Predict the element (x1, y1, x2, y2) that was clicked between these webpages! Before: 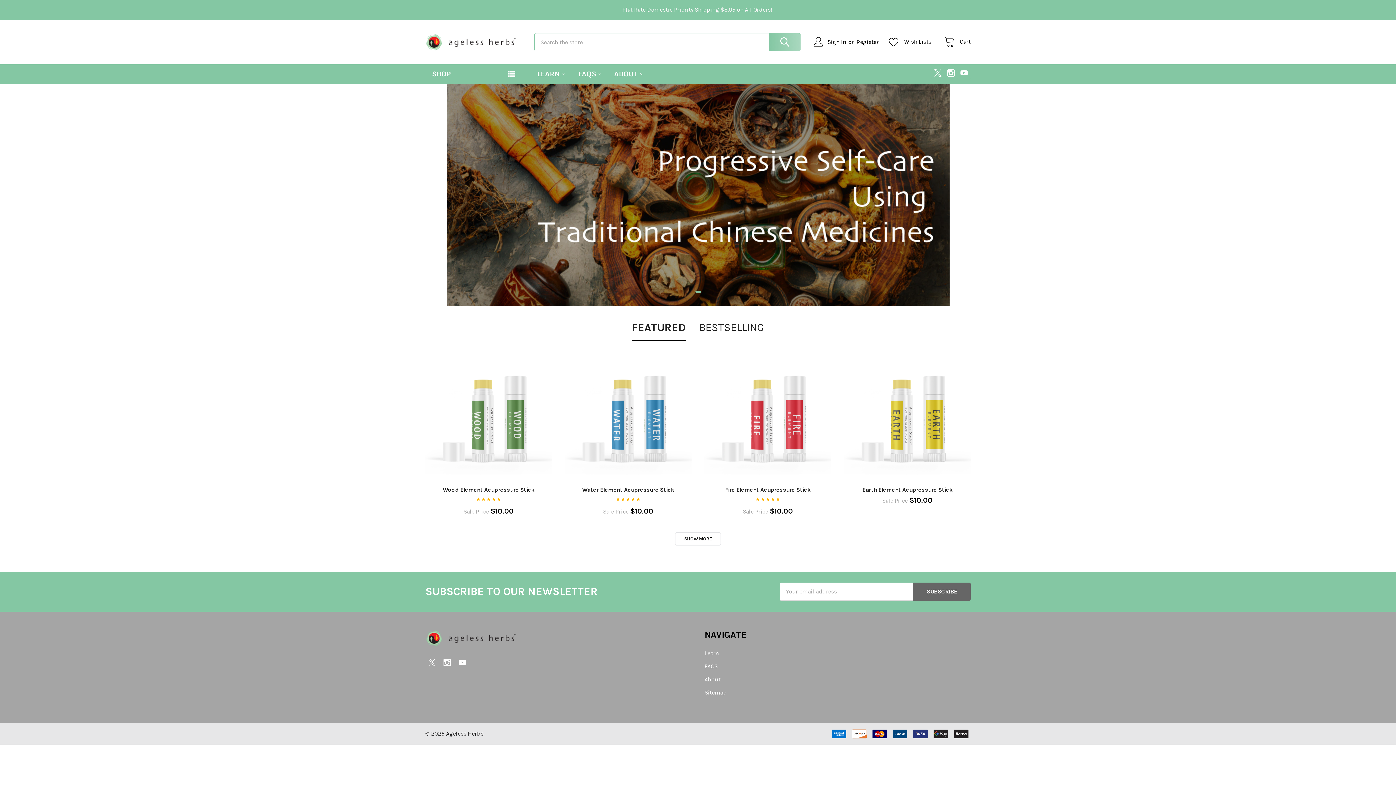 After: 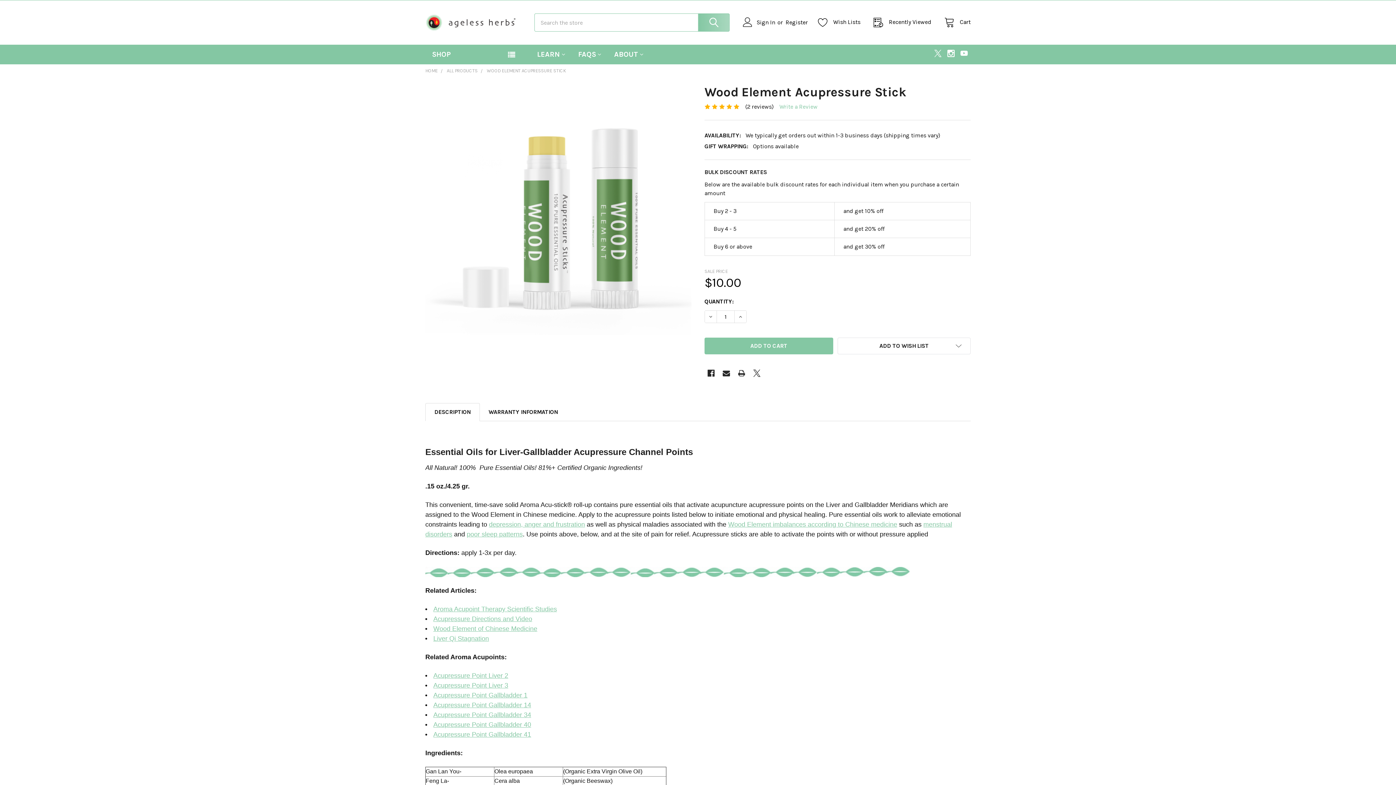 Action: bbox: (423, 354, 553, 482)